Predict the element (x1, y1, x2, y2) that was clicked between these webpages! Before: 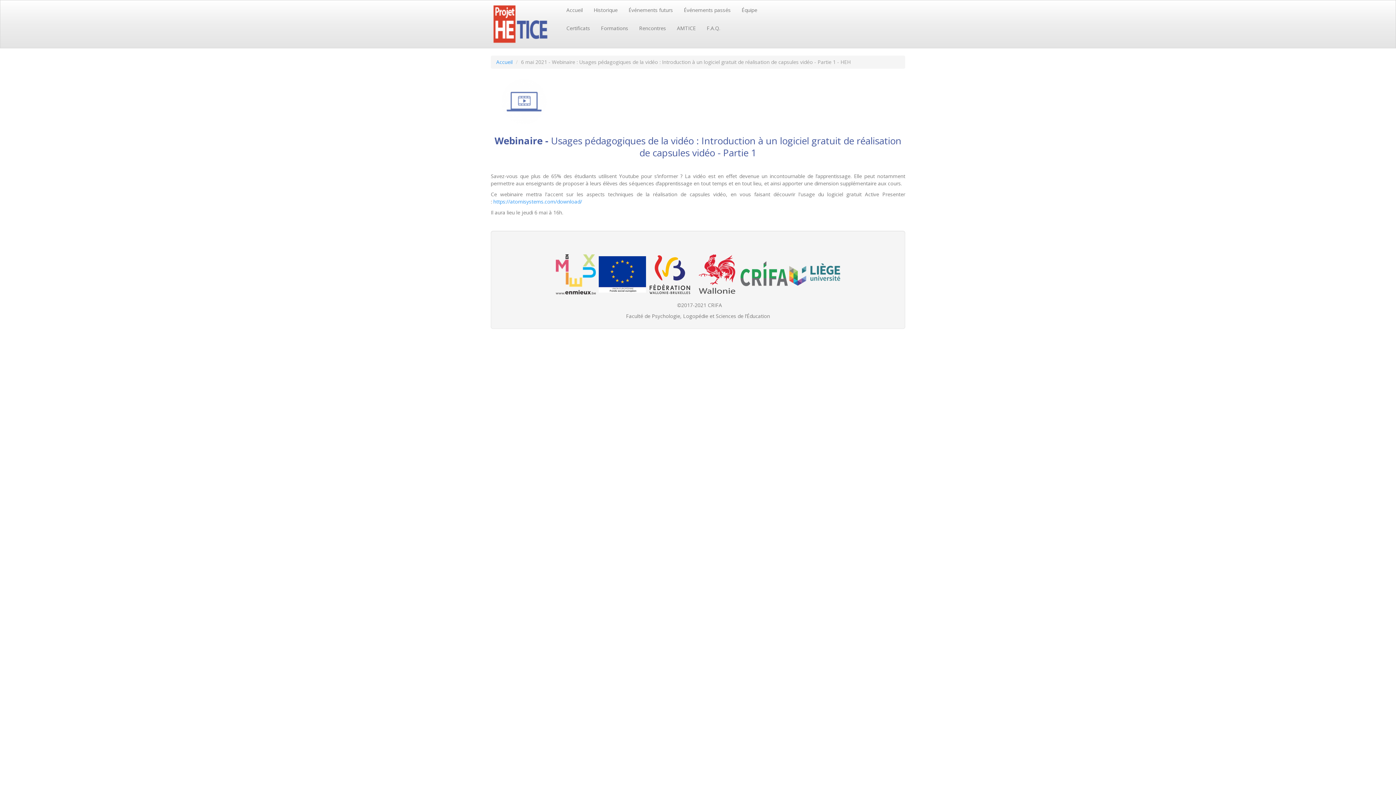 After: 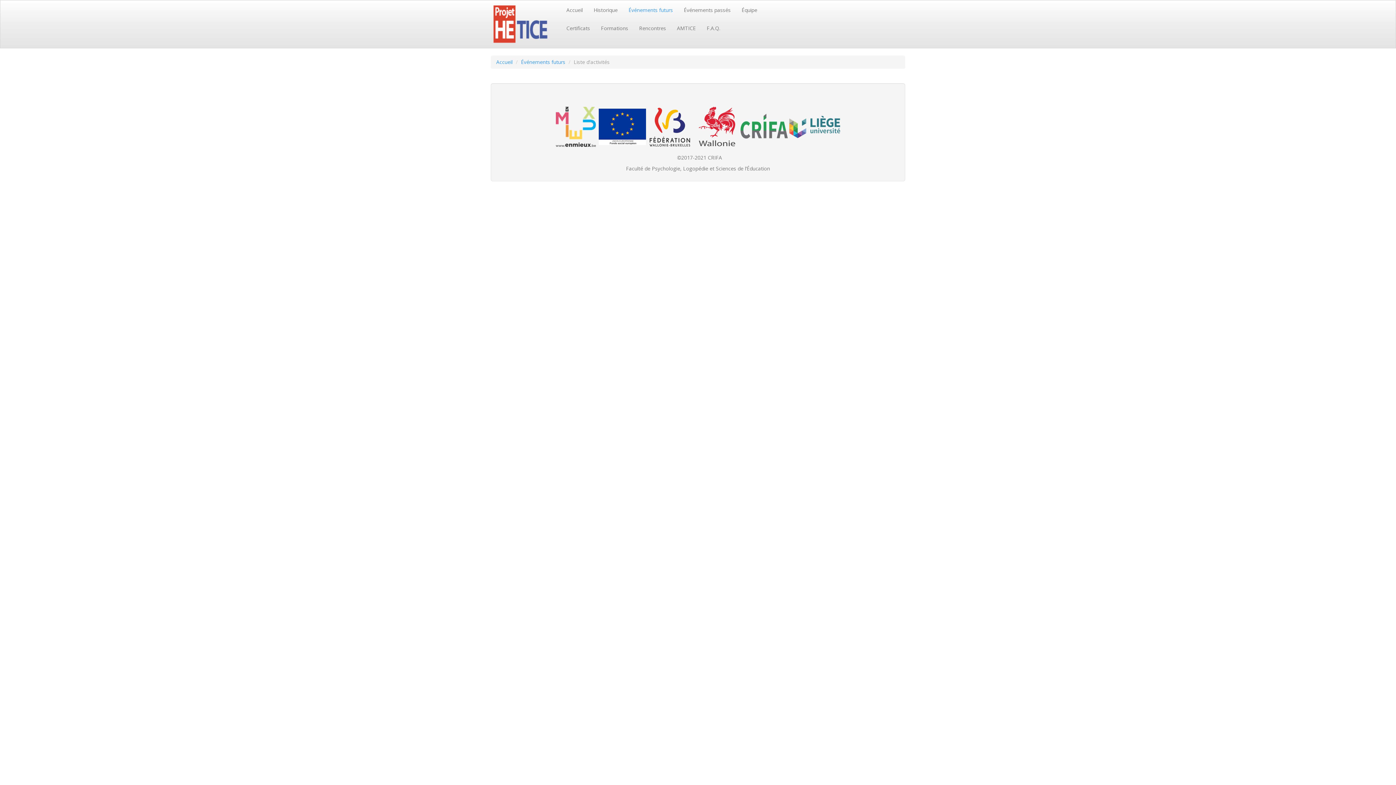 Action: bbox: (623, 0, 678, 18) label: Événements futurs